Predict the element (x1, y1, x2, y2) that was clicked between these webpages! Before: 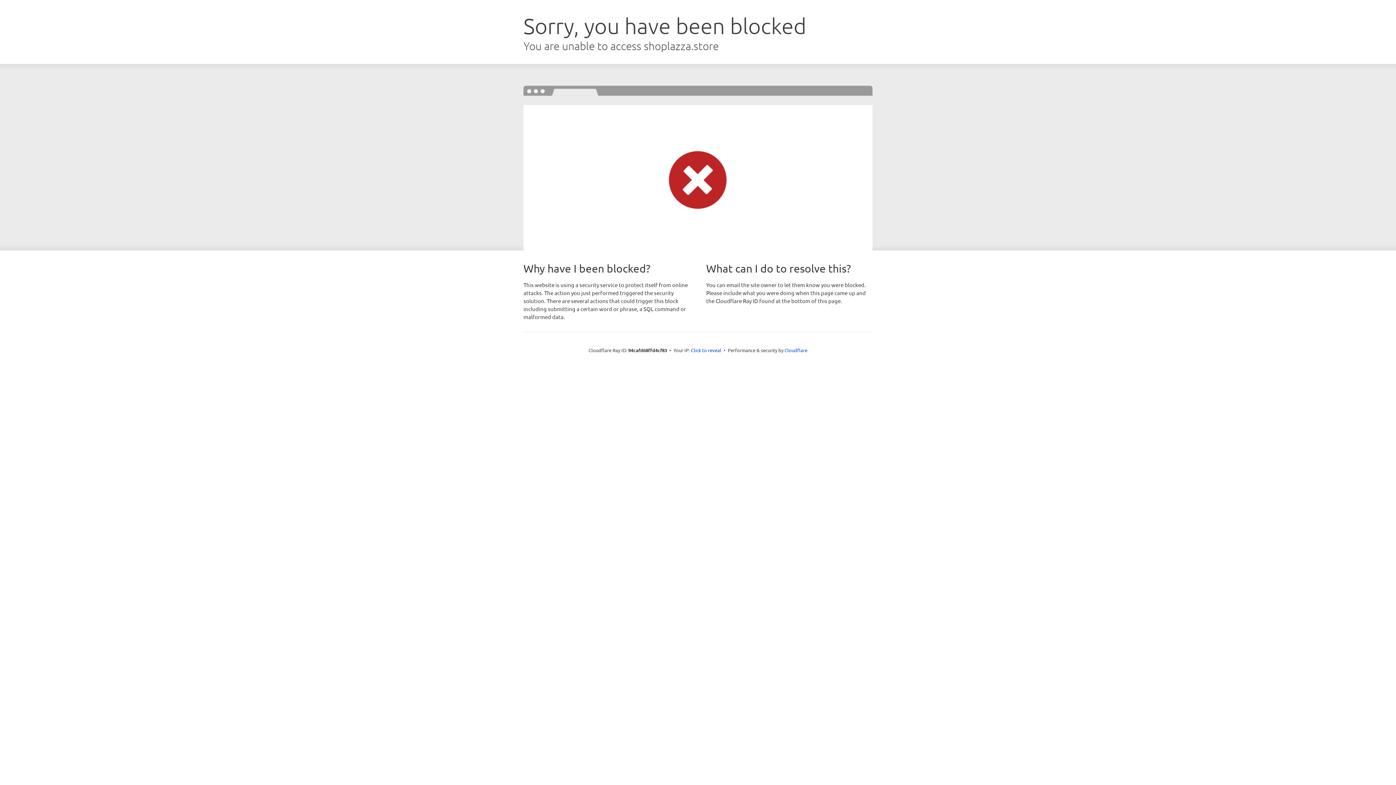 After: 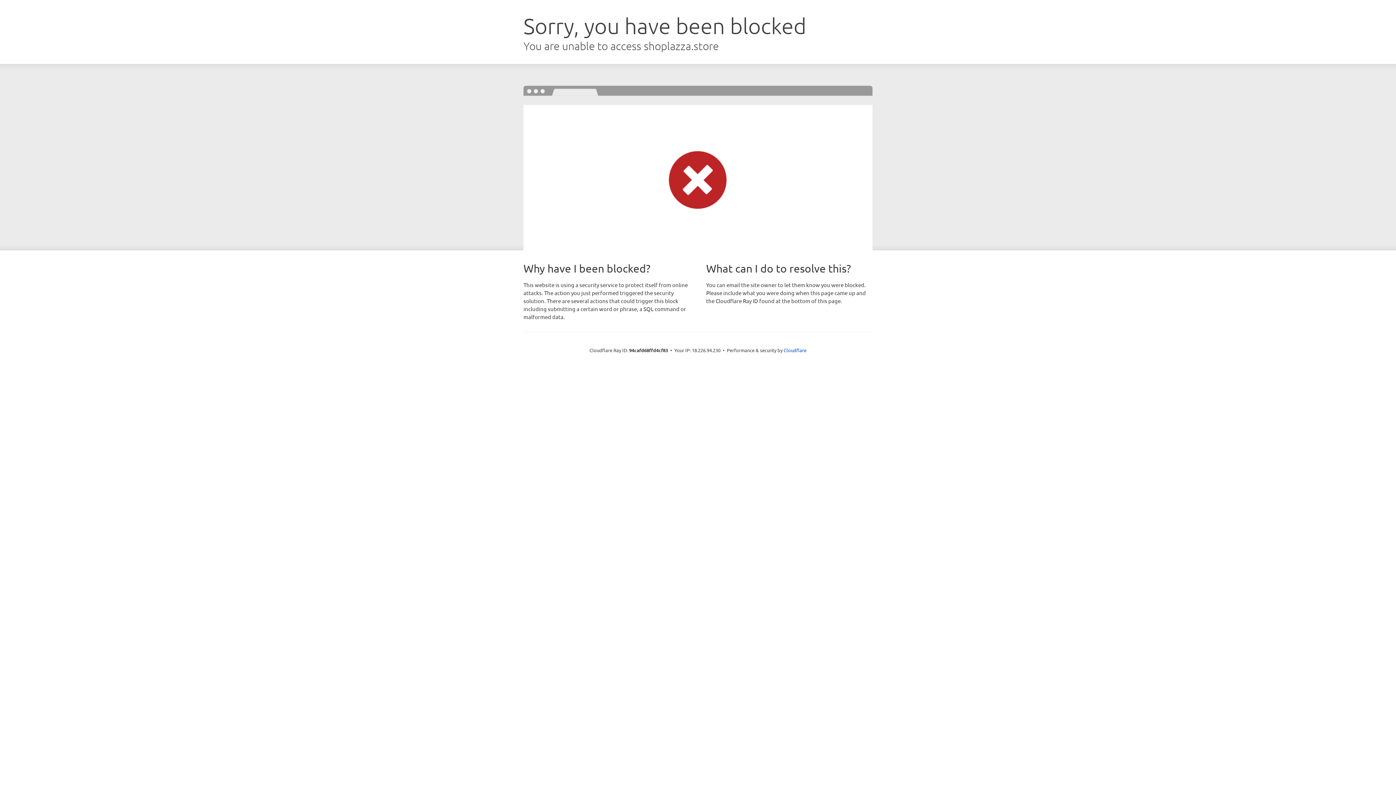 Action: label: Click to reveal bbox: (691, 346, 721, 353)